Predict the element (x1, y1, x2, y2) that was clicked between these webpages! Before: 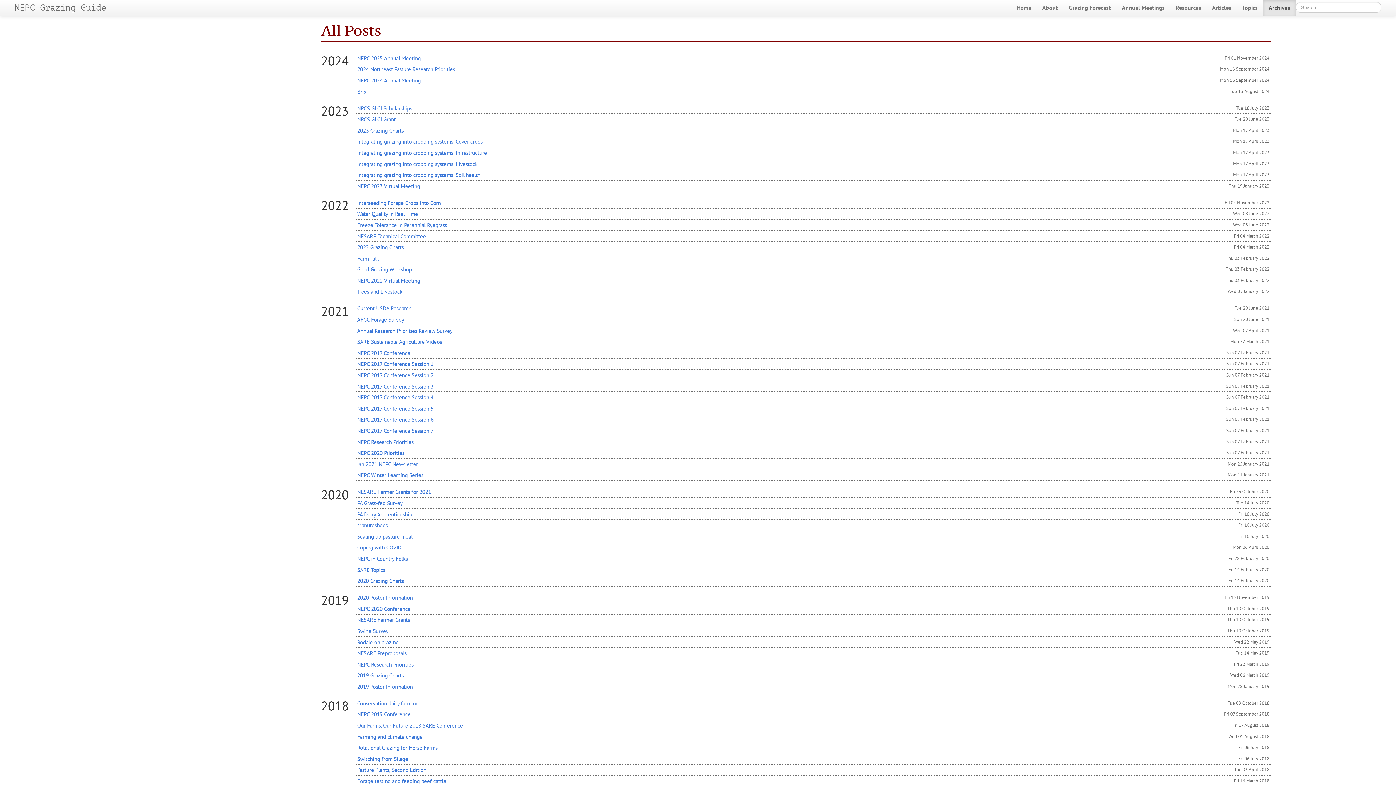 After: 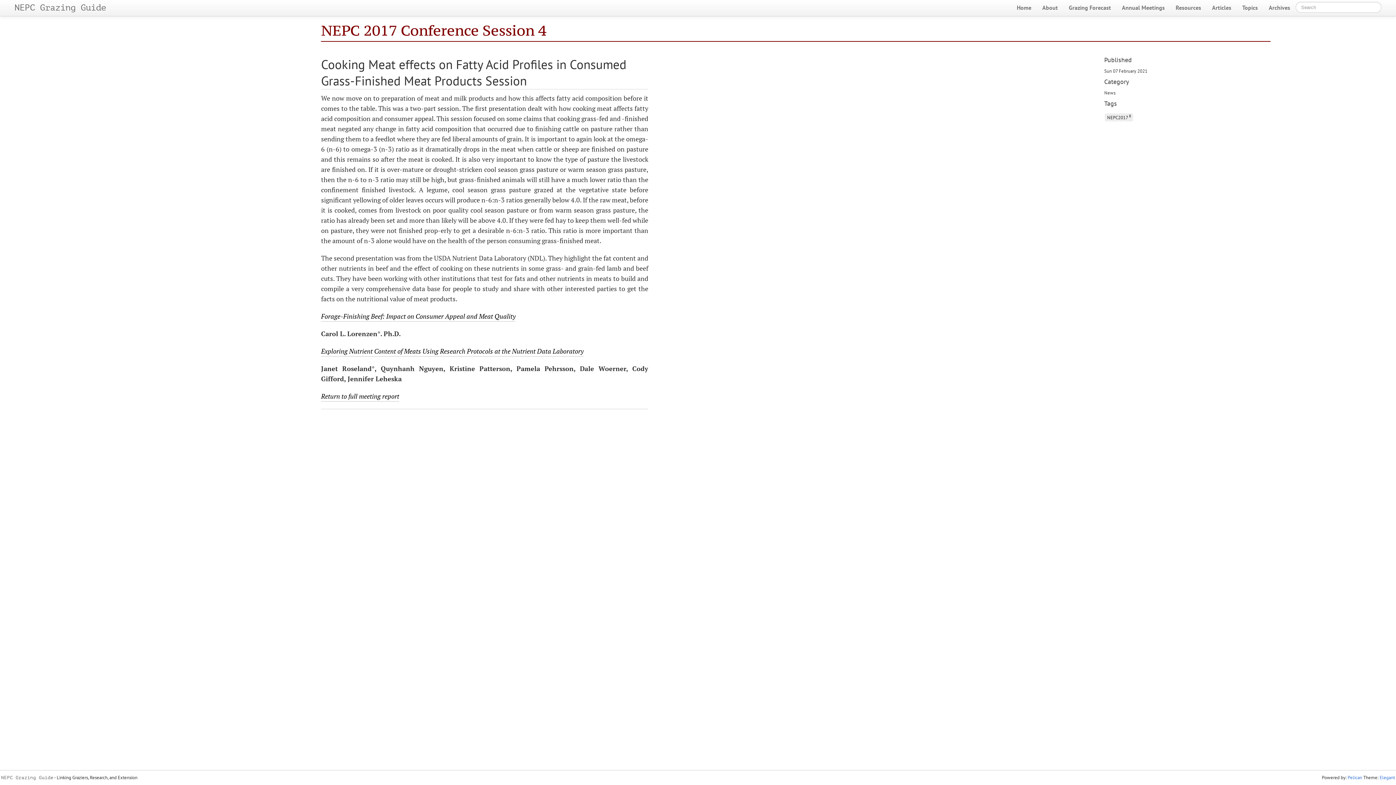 Action: bbox: (357, 393, 433, 401) label: NEPC 2017 Conference Session 4